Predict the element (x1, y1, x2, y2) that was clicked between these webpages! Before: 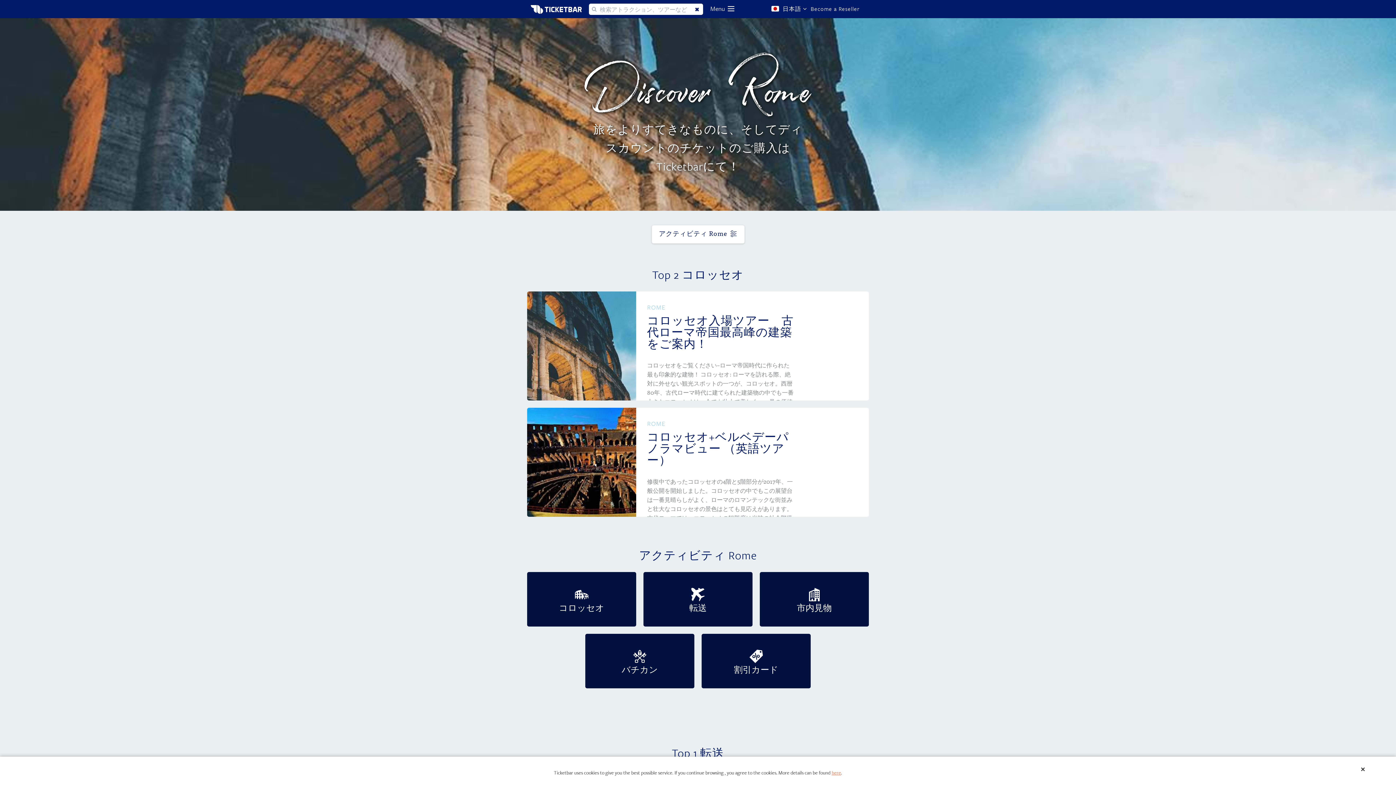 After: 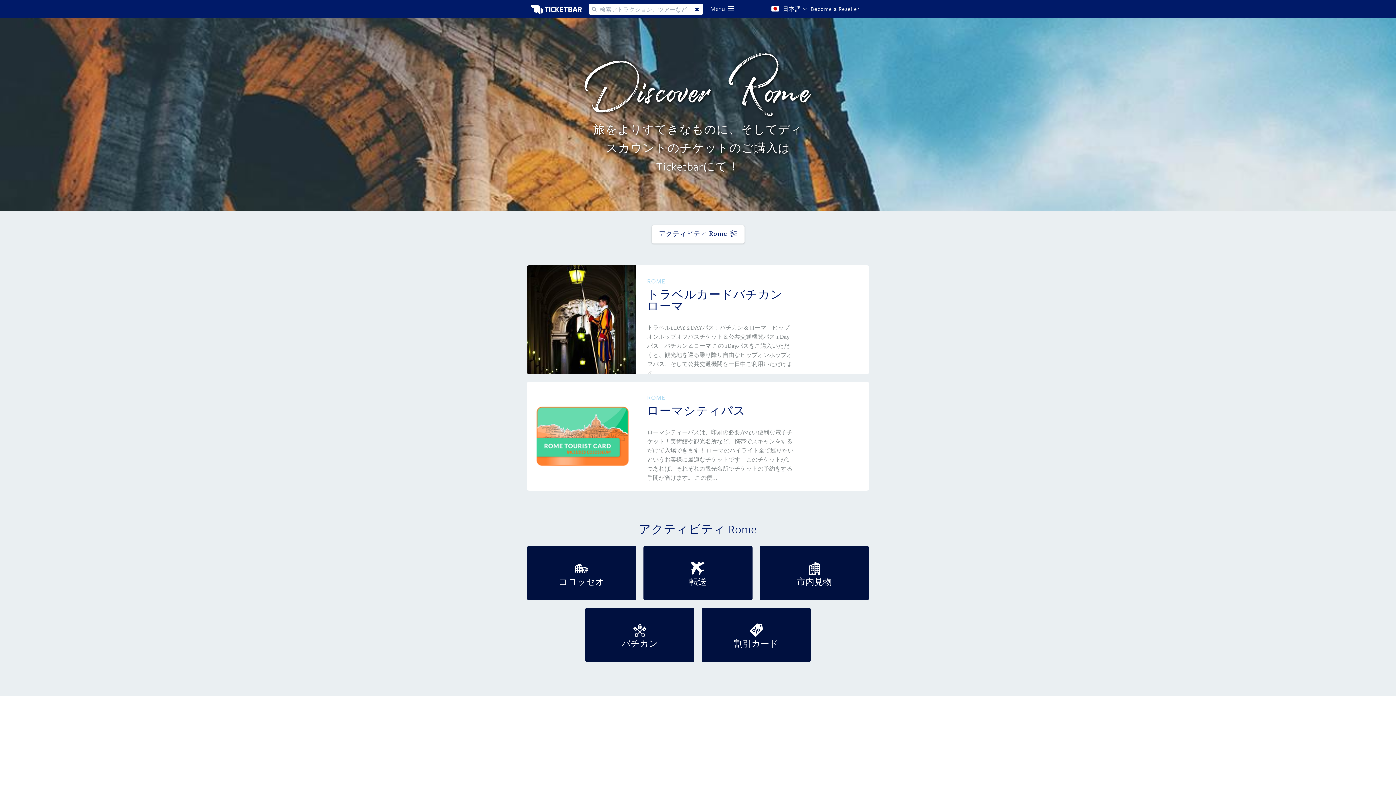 Action: bbox: (701, 634, 810, 677) label: 割引カード